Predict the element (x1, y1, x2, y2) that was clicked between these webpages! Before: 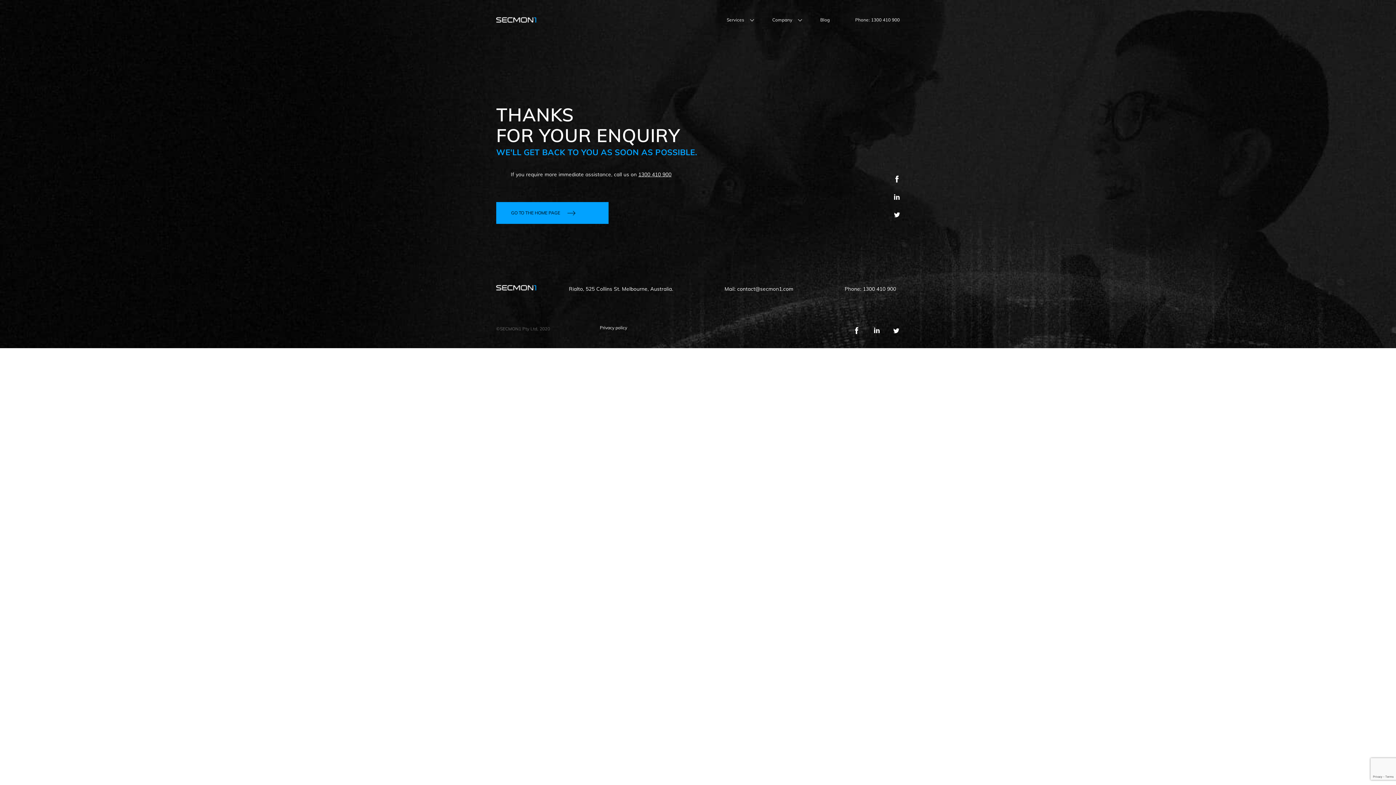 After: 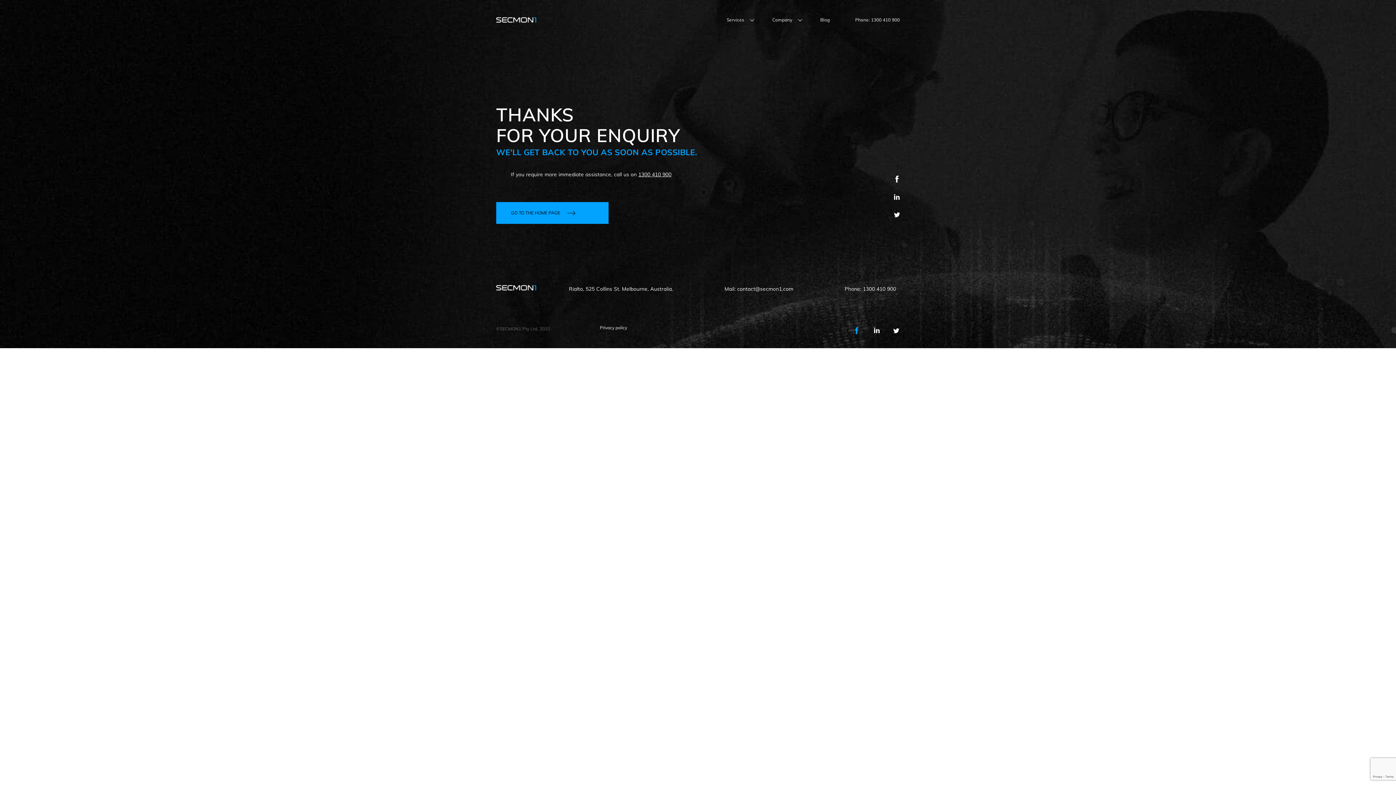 Action: bbox: (852, 326, 860, 336)